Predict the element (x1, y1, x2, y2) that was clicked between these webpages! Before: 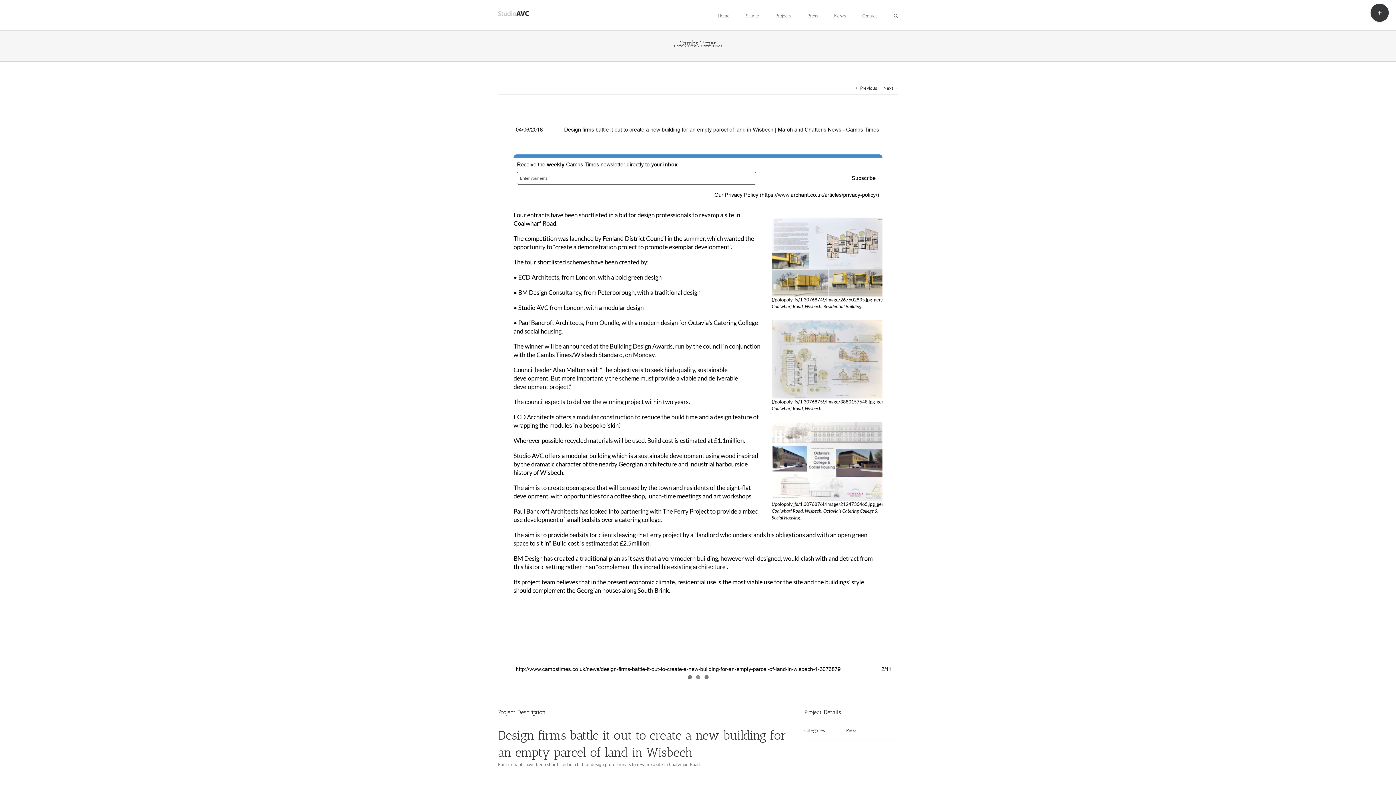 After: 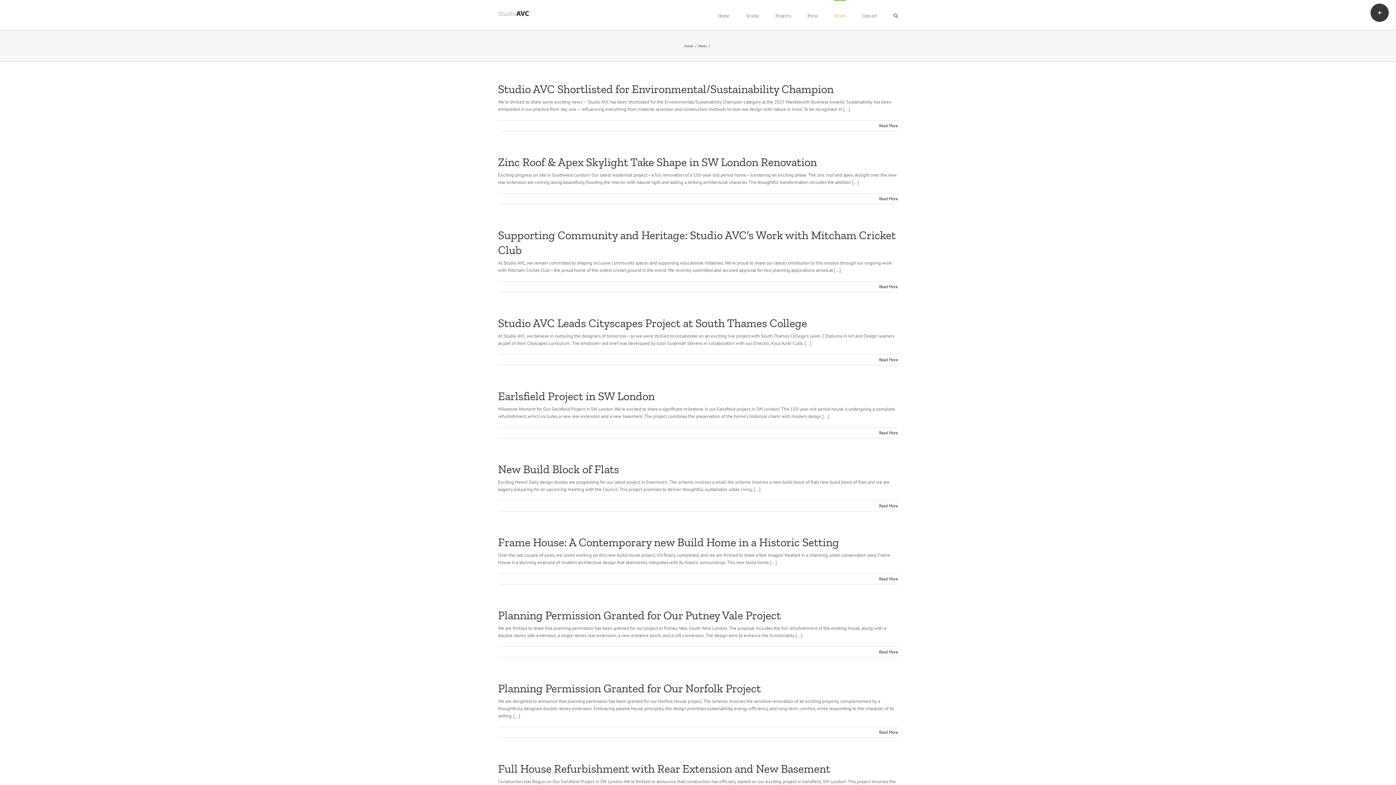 Action: bbox: (834, 0, 846, 30) label: News